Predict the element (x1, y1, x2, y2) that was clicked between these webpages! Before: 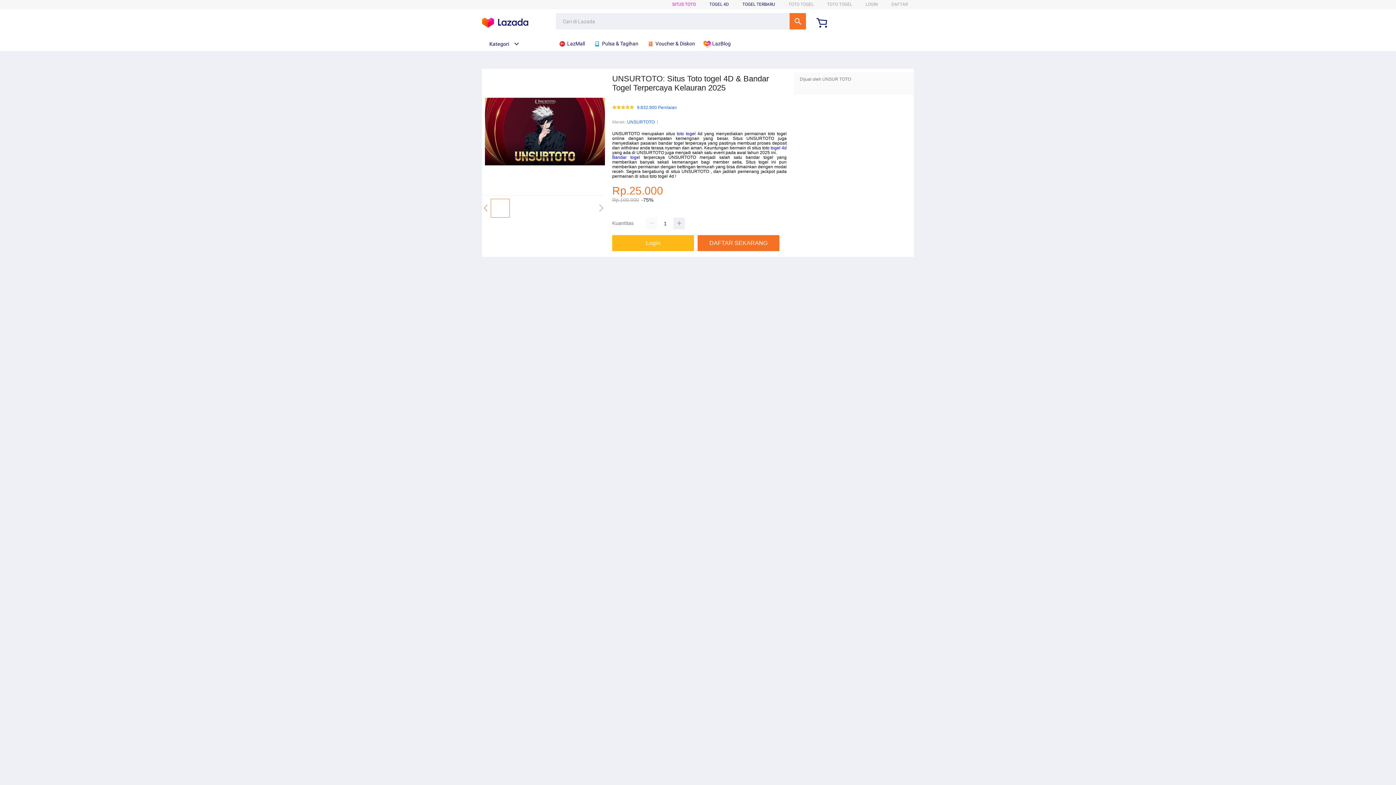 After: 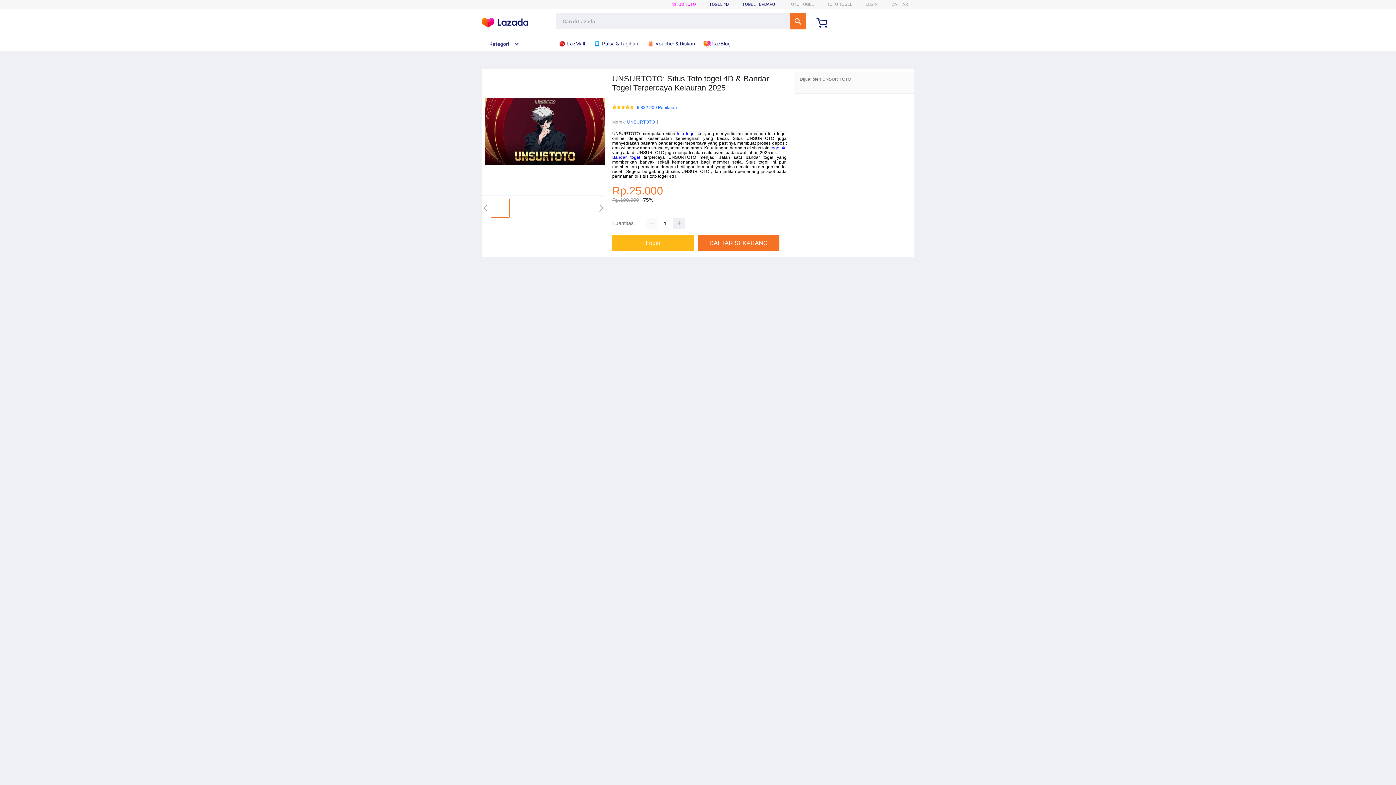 Action: bbox: (703, 36, 734, 50) label:  LazBlog